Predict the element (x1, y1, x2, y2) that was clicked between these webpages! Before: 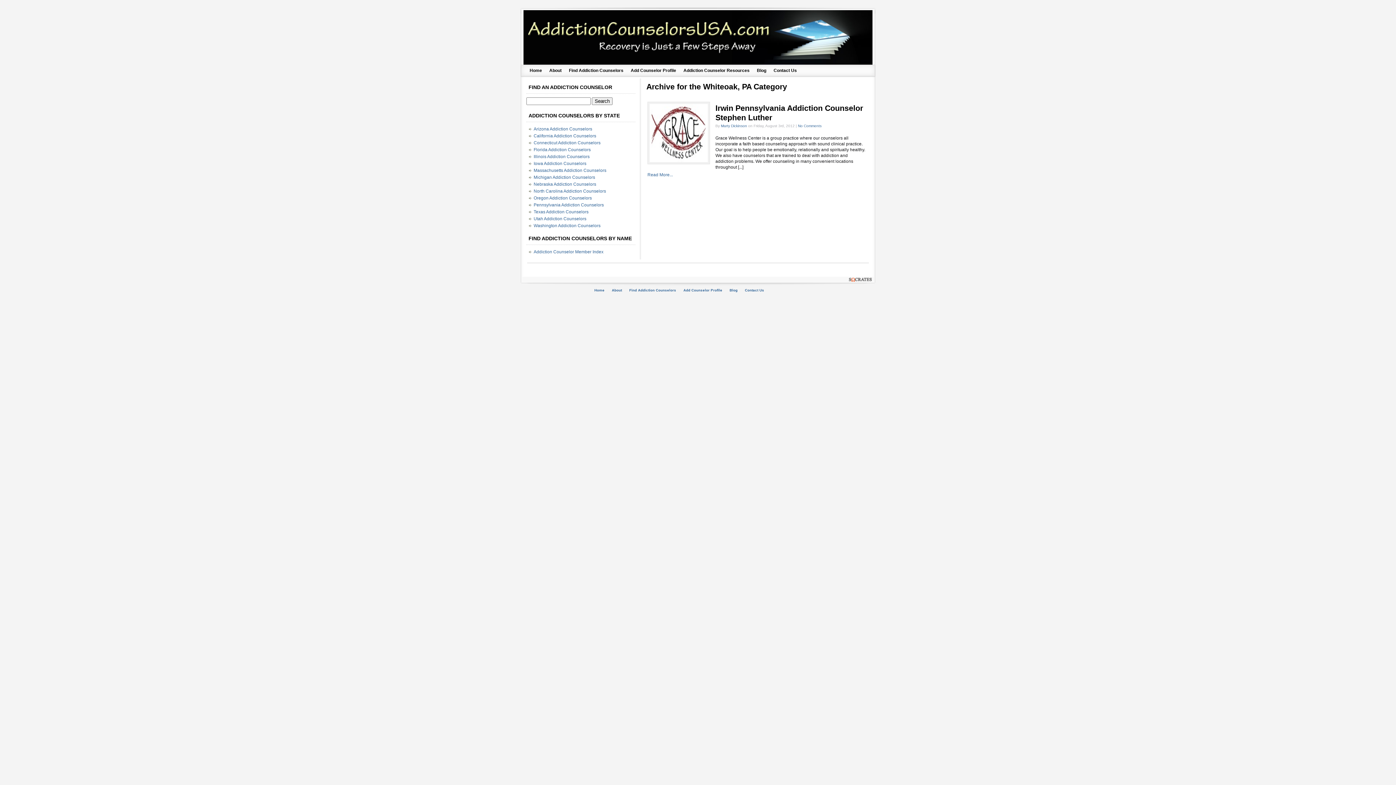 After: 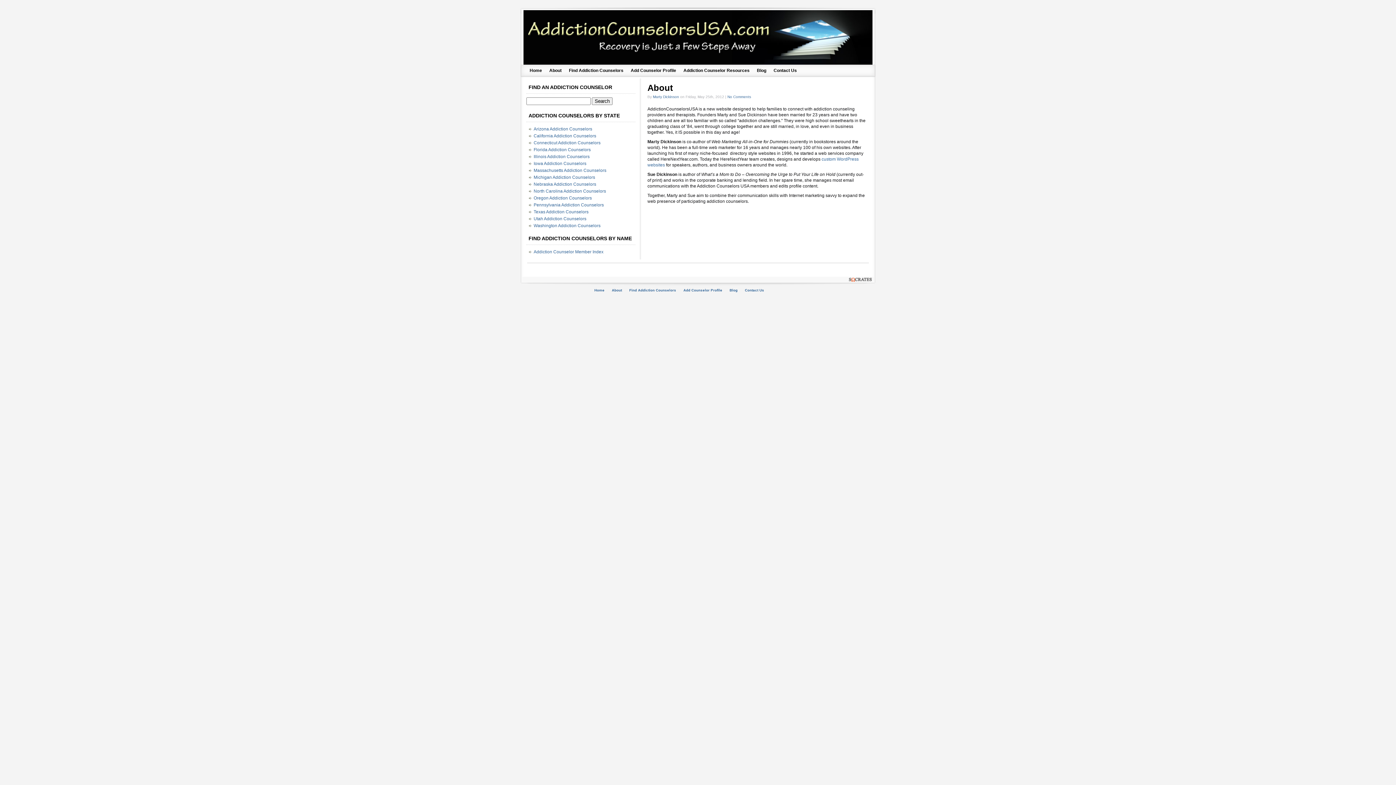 Action: label: About bbox: (612, 288, 622, 292)